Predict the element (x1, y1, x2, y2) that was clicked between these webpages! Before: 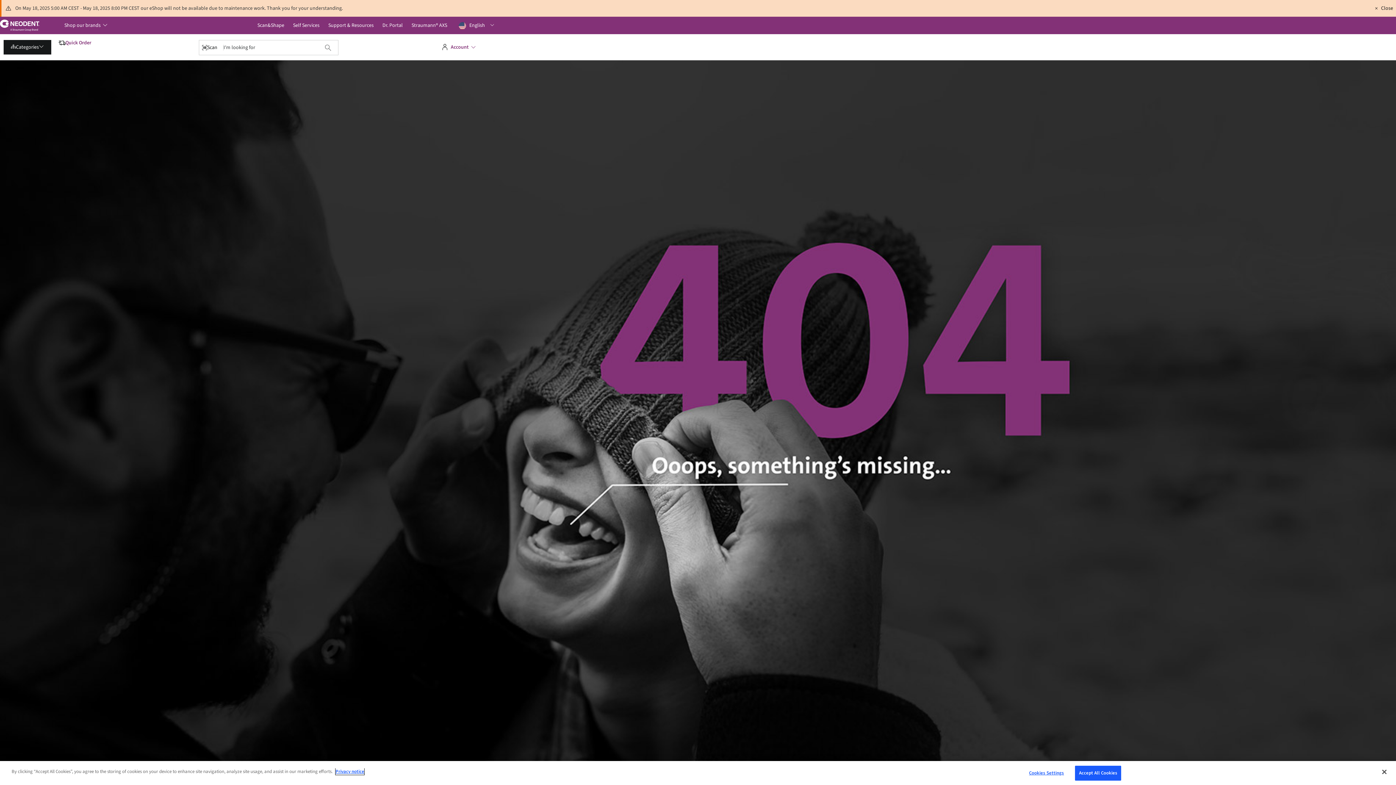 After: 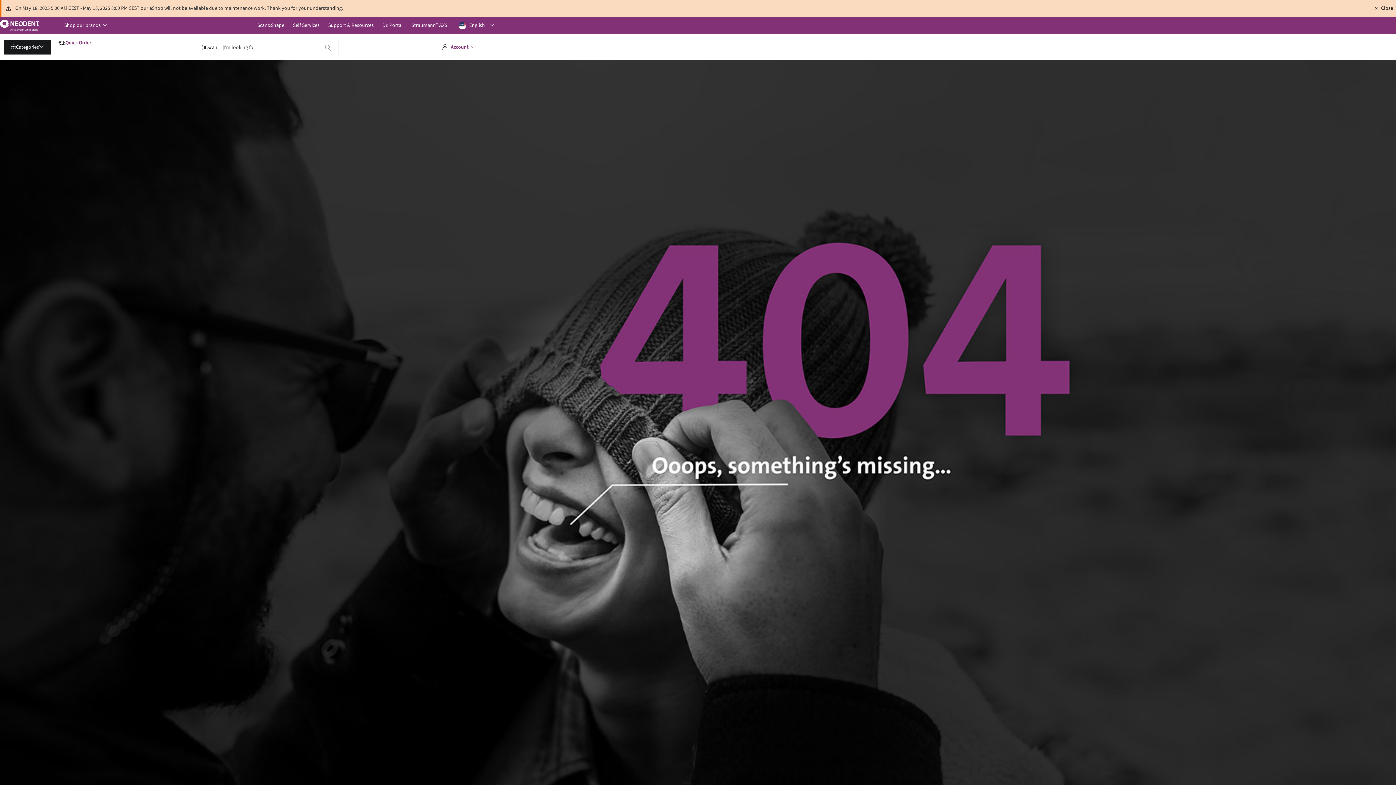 Action: label: Accept All Cookies bbox: (1075, 766, 1121, 781)